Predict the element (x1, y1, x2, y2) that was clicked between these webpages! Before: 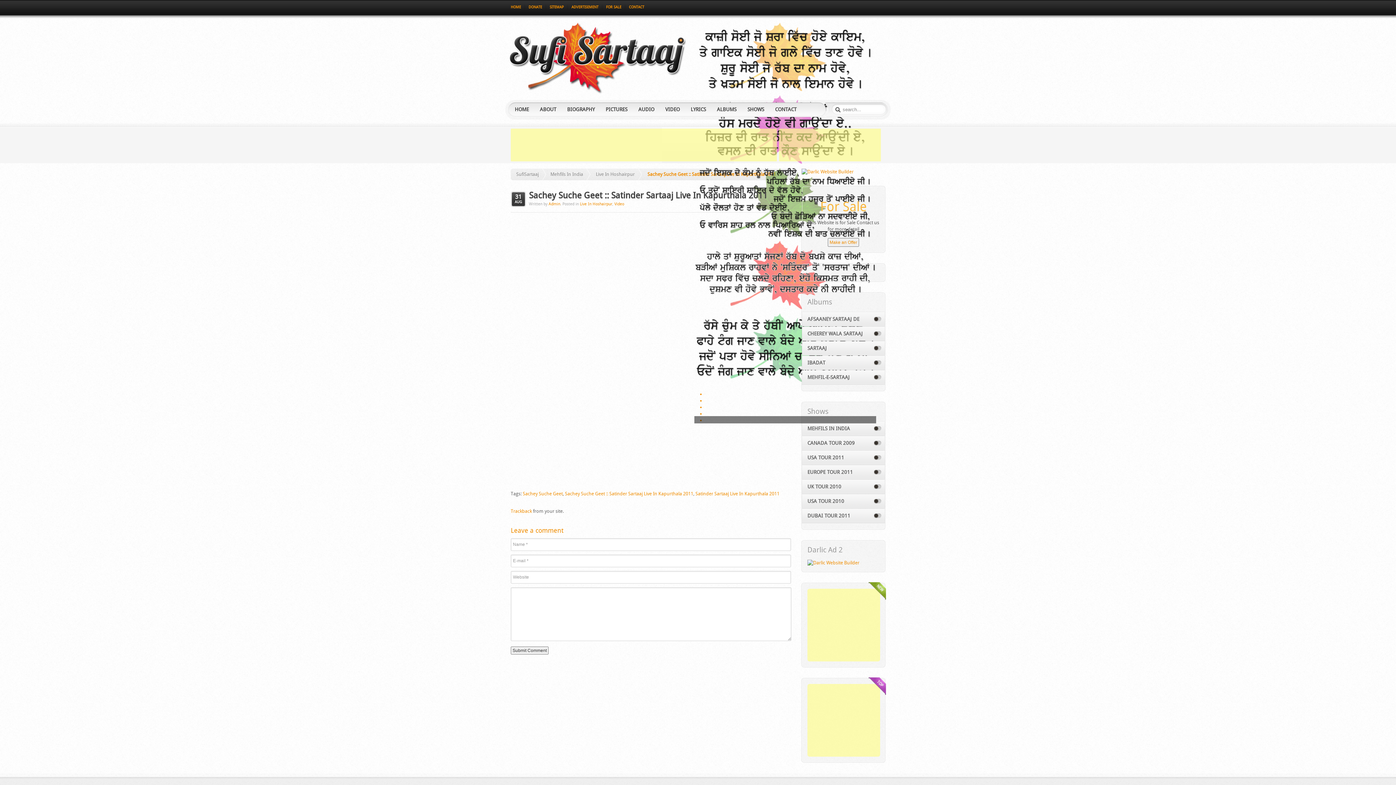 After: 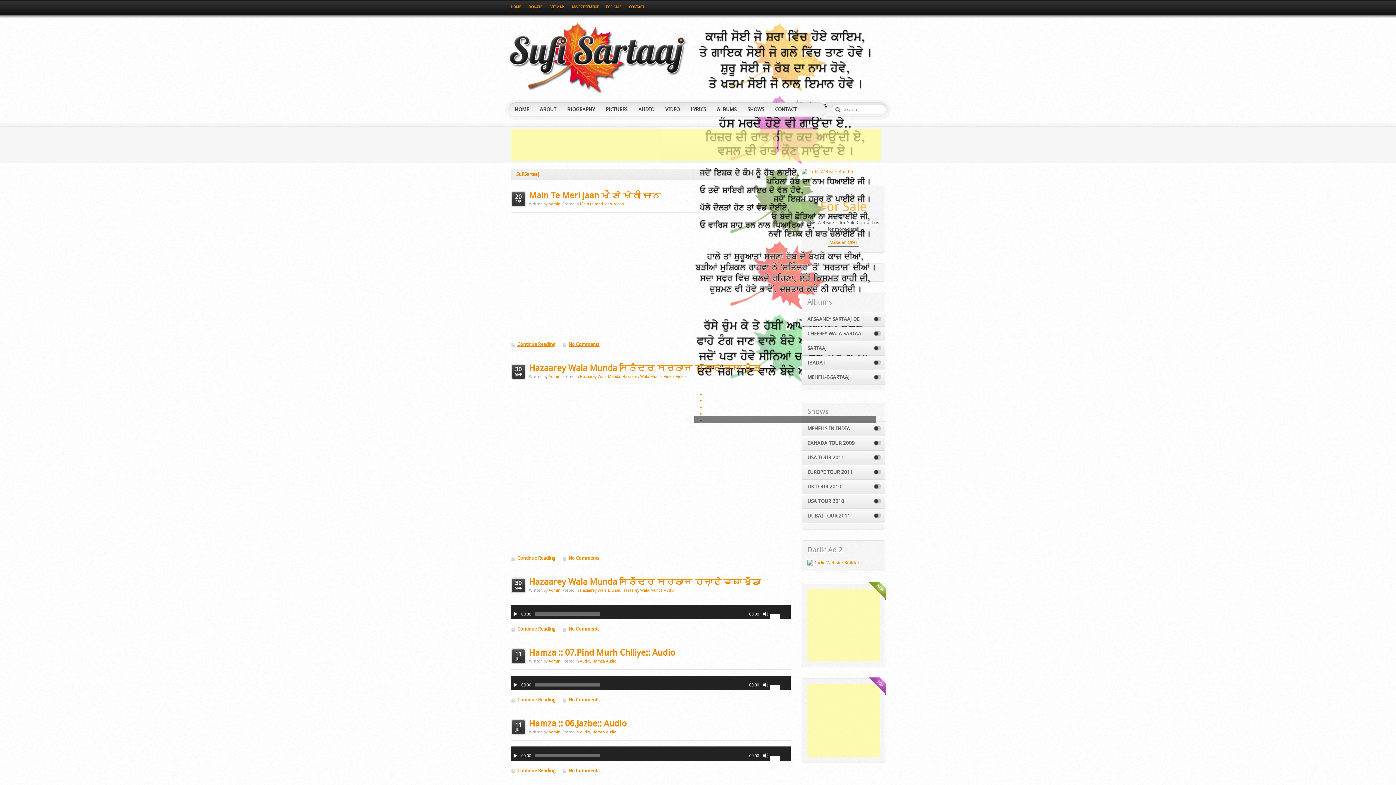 Action: bbox: (505, 21, 876, 96)